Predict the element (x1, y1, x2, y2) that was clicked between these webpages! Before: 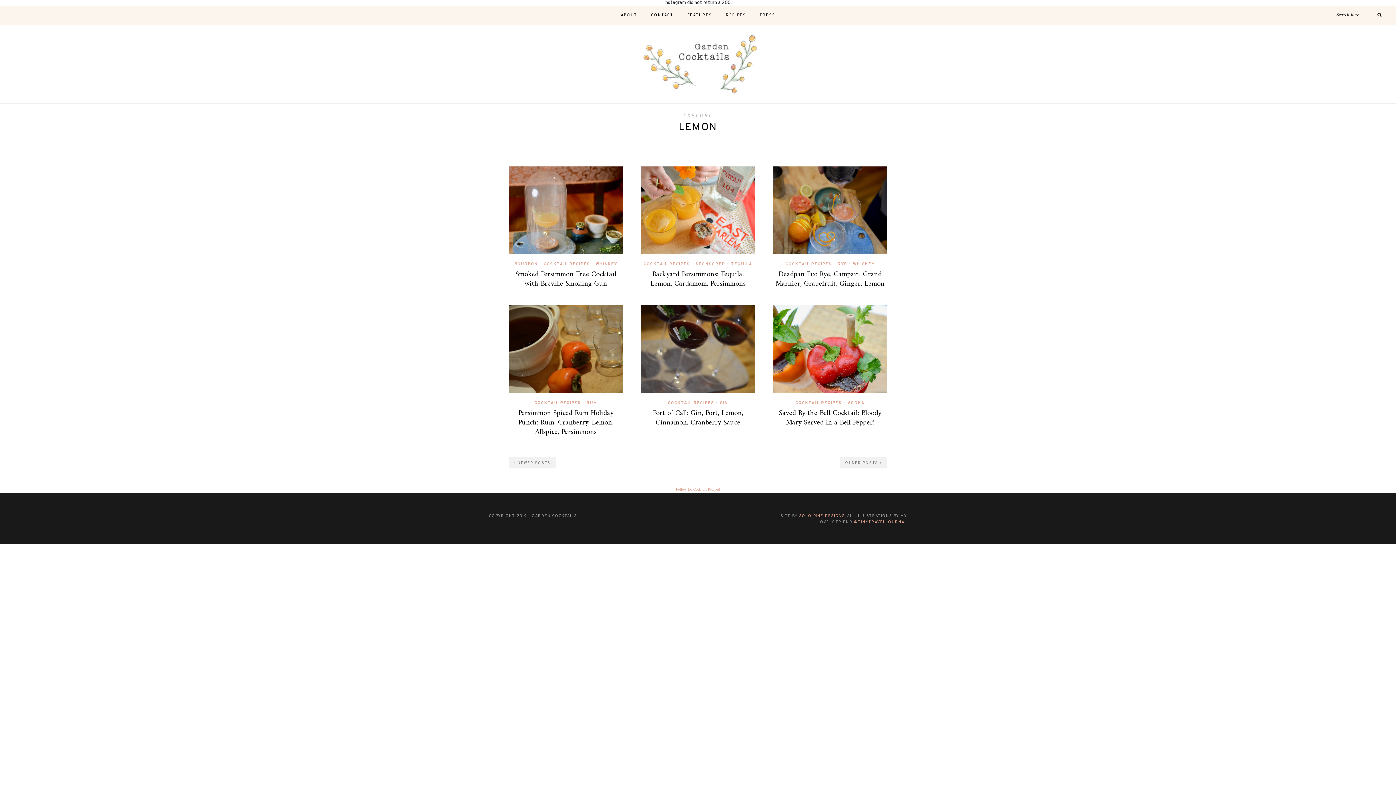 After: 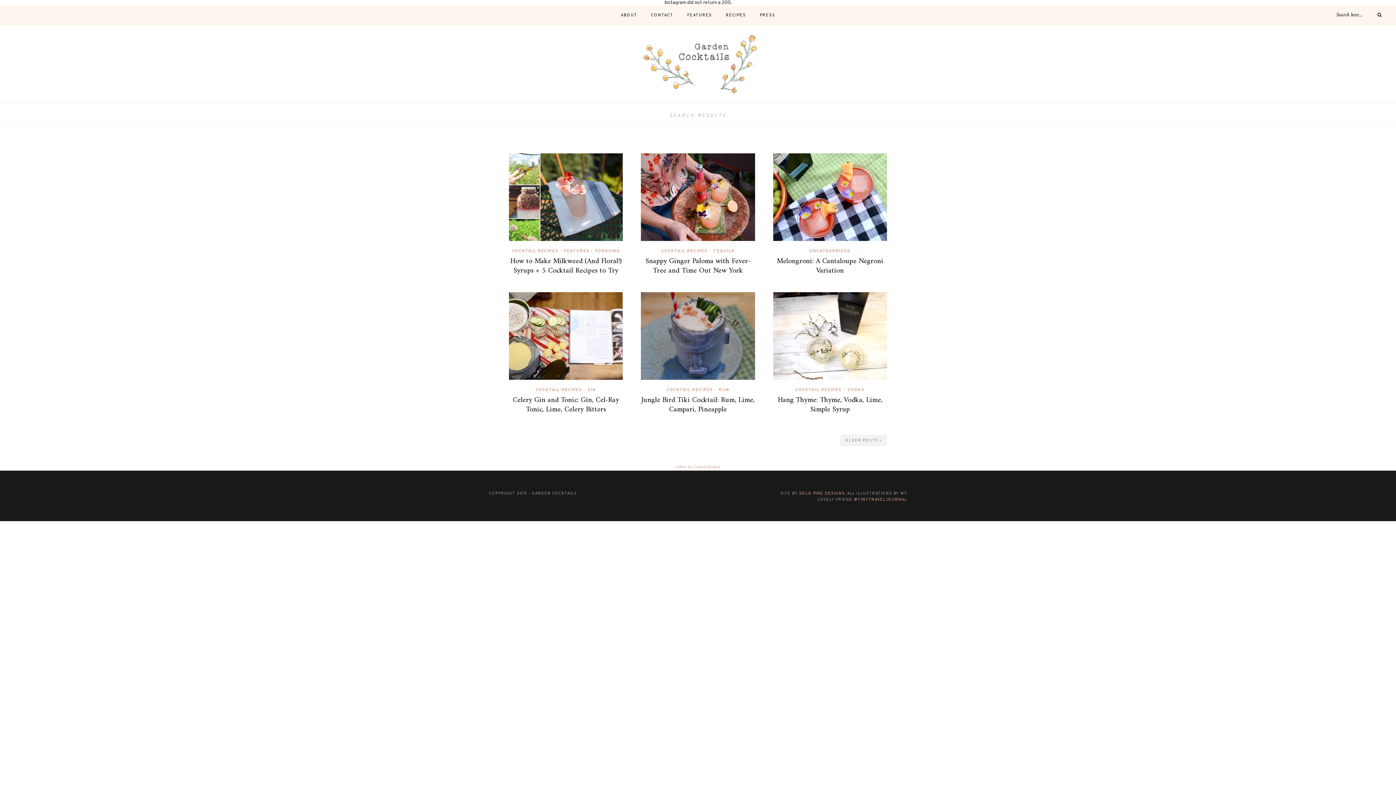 Action: bbox: (1377, 12, 1381, 17)